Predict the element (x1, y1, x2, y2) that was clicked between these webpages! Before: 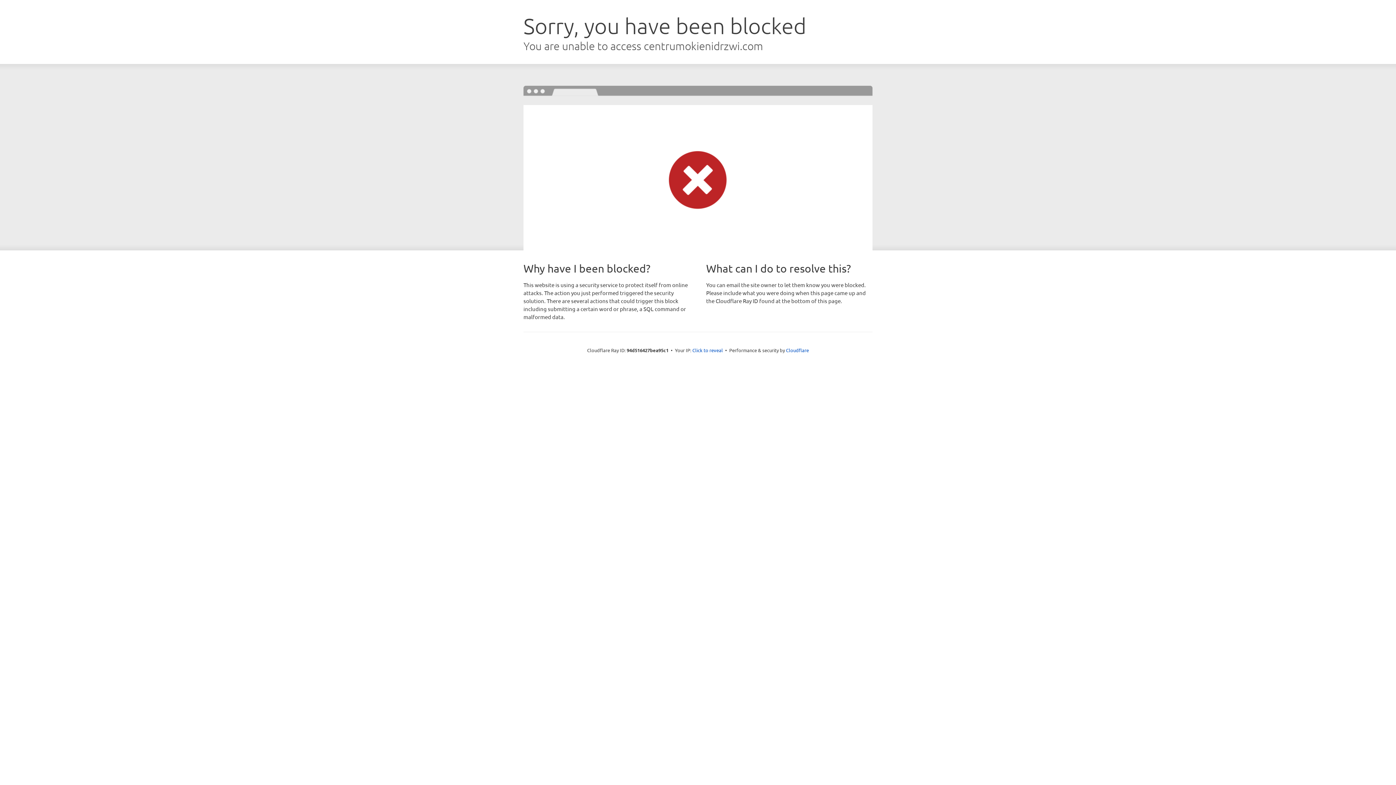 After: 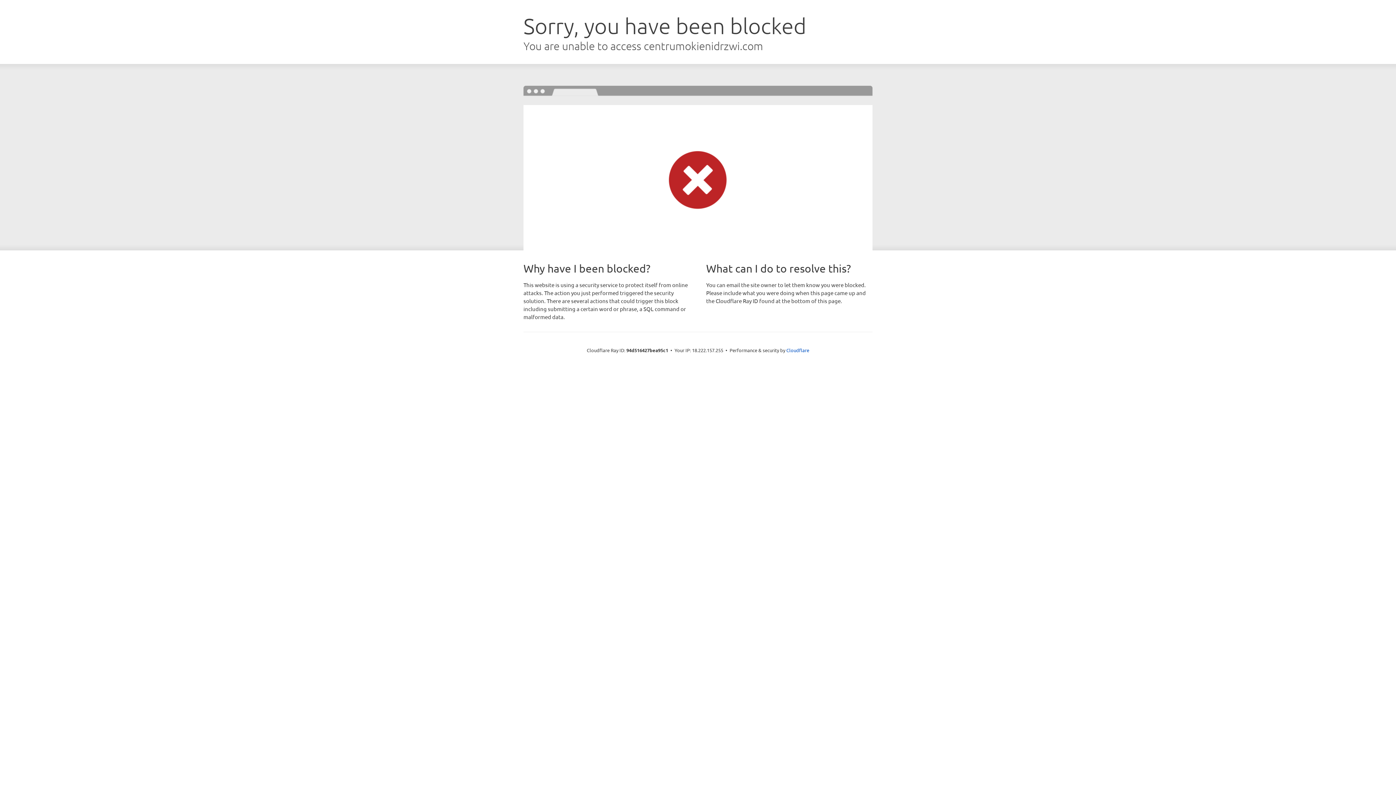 Action: bbox: (692, 346, 723, 353) label: Click to reveal